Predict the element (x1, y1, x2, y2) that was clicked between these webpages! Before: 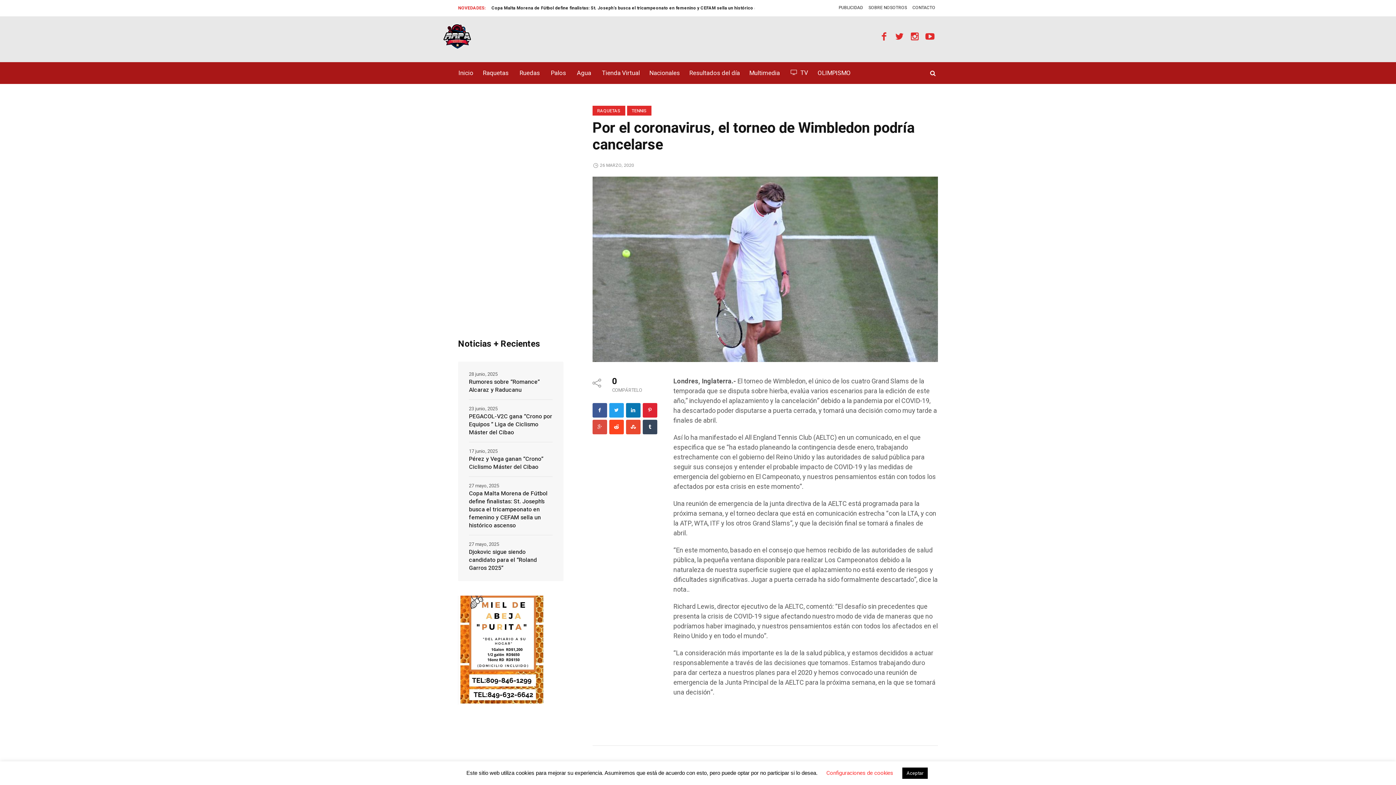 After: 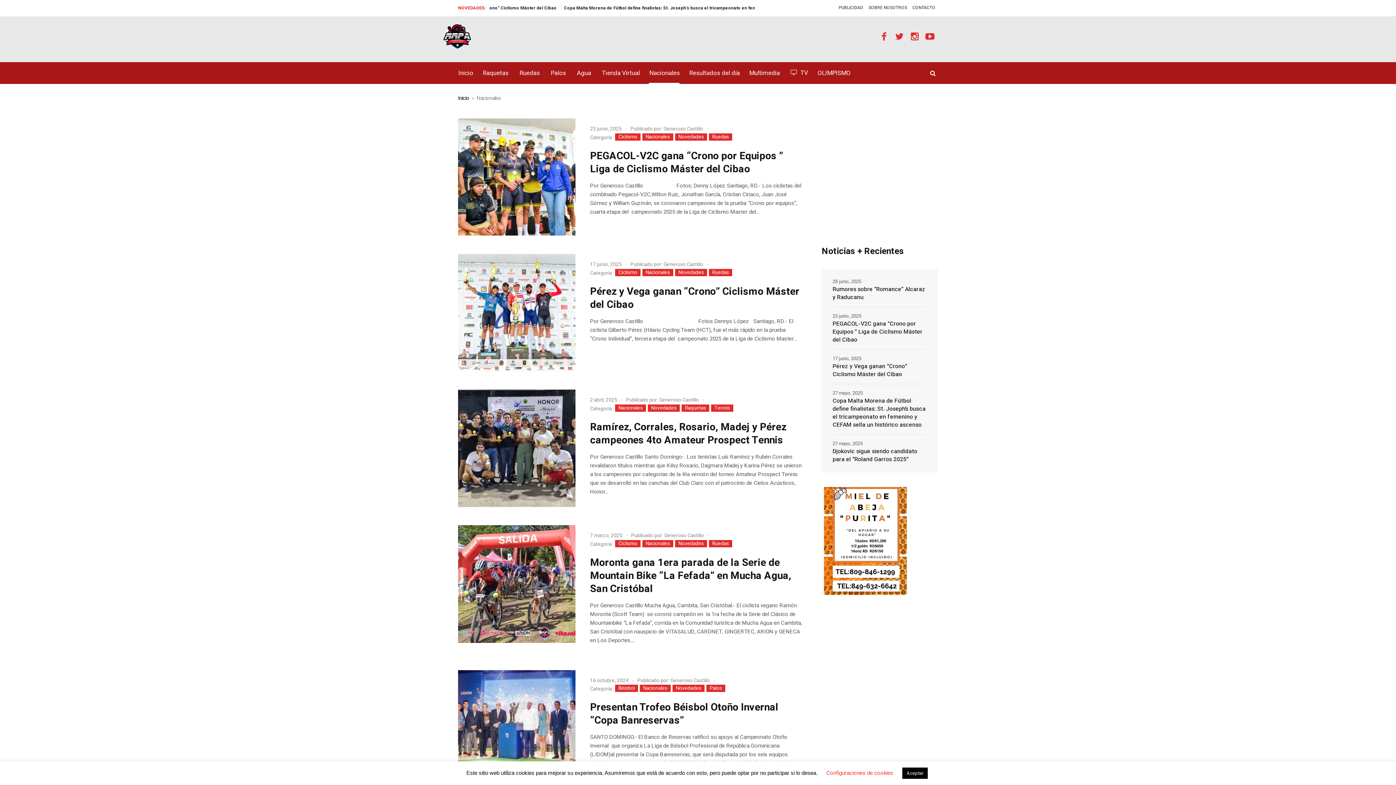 Action: label: Nacionales bbox: (644, 62, 684, 83)